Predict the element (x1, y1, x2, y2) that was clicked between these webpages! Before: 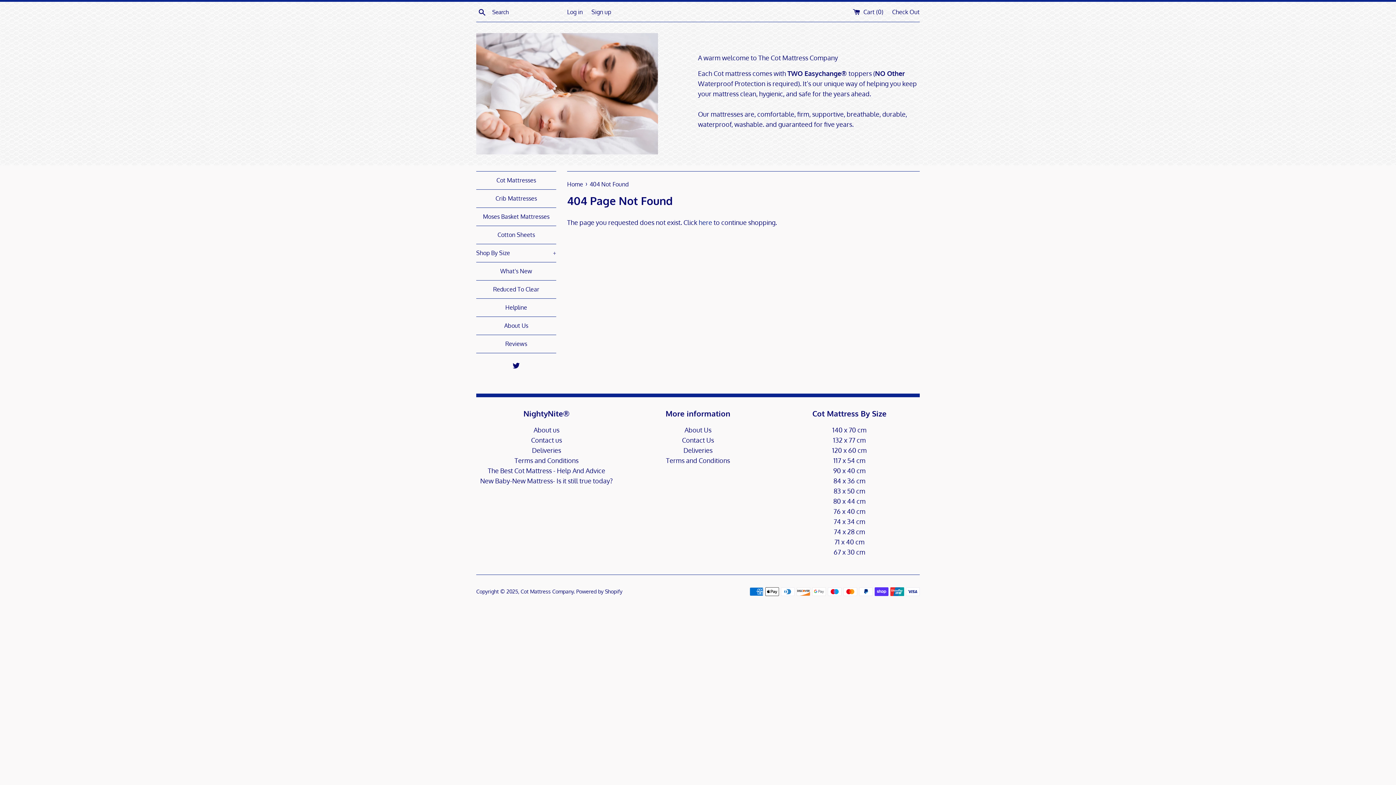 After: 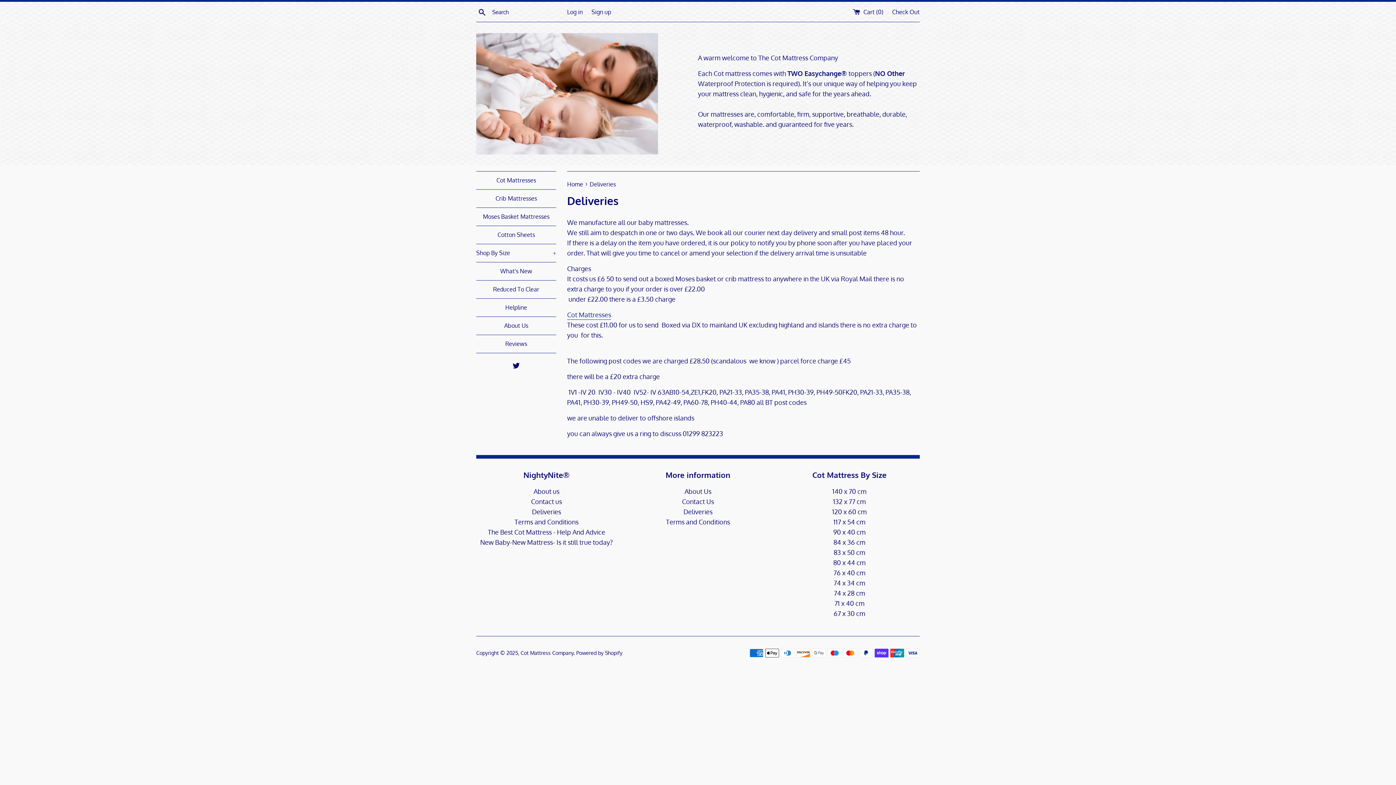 Action: label: Deliveries bbox: (532, 446, 561, 454)